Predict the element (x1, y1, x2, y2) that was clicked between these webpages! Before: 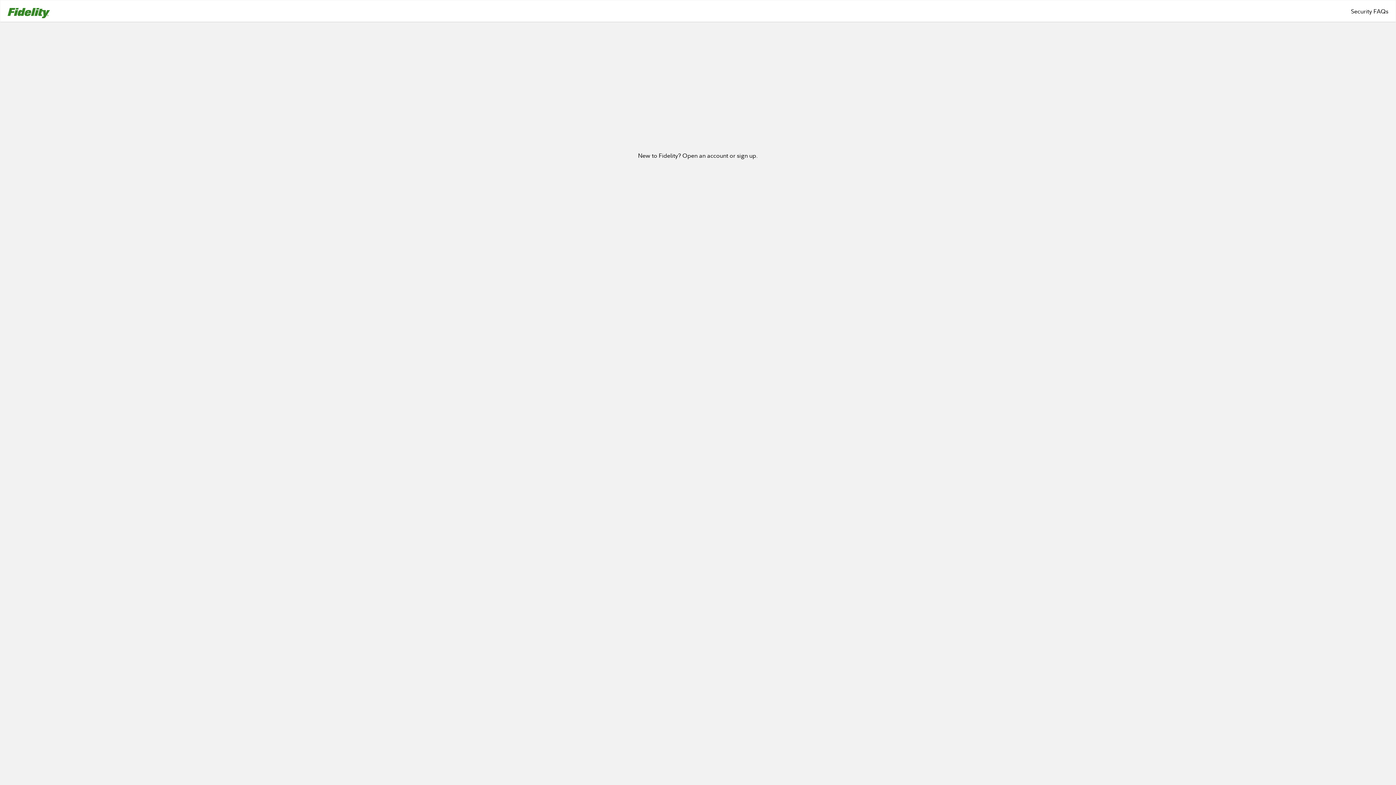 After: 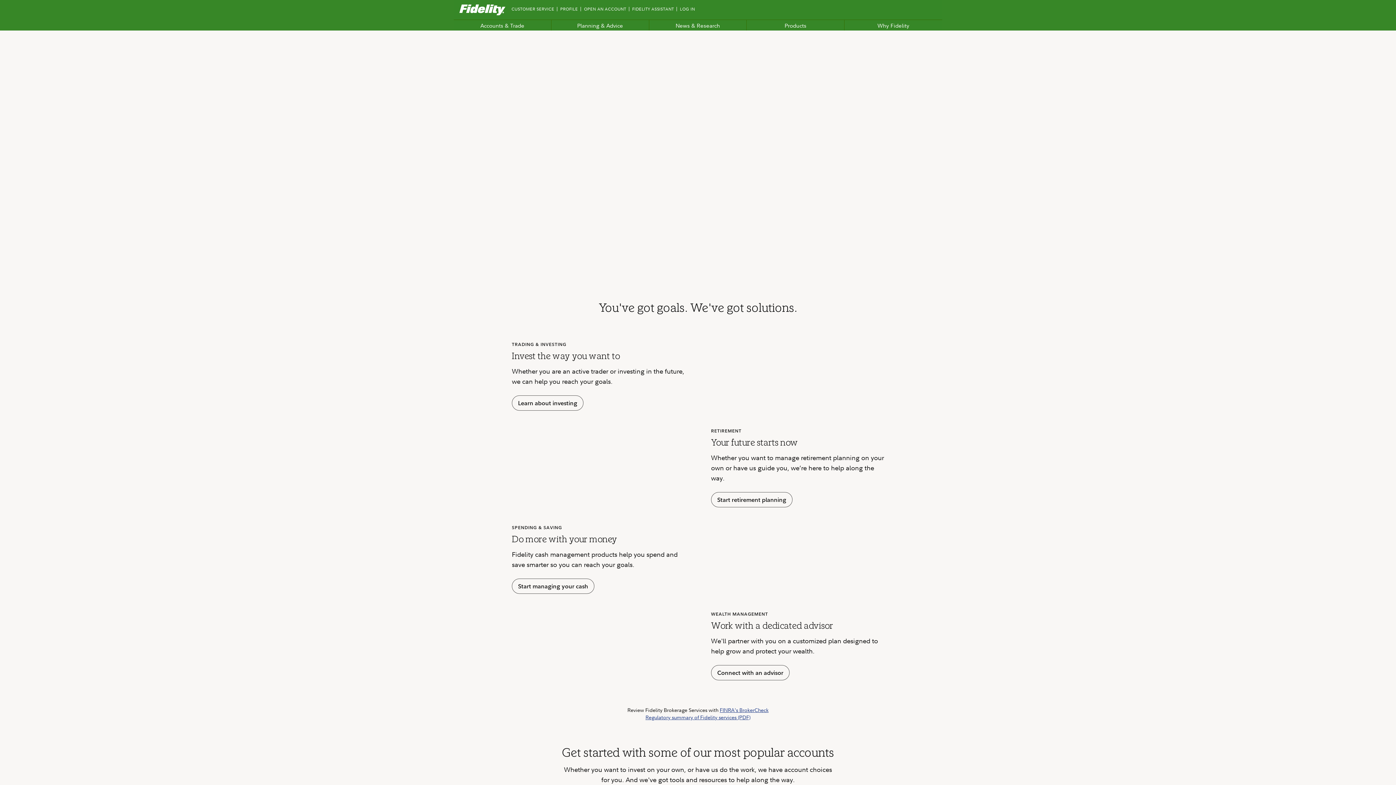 Action: bbox: (7, 12, 49, 20)